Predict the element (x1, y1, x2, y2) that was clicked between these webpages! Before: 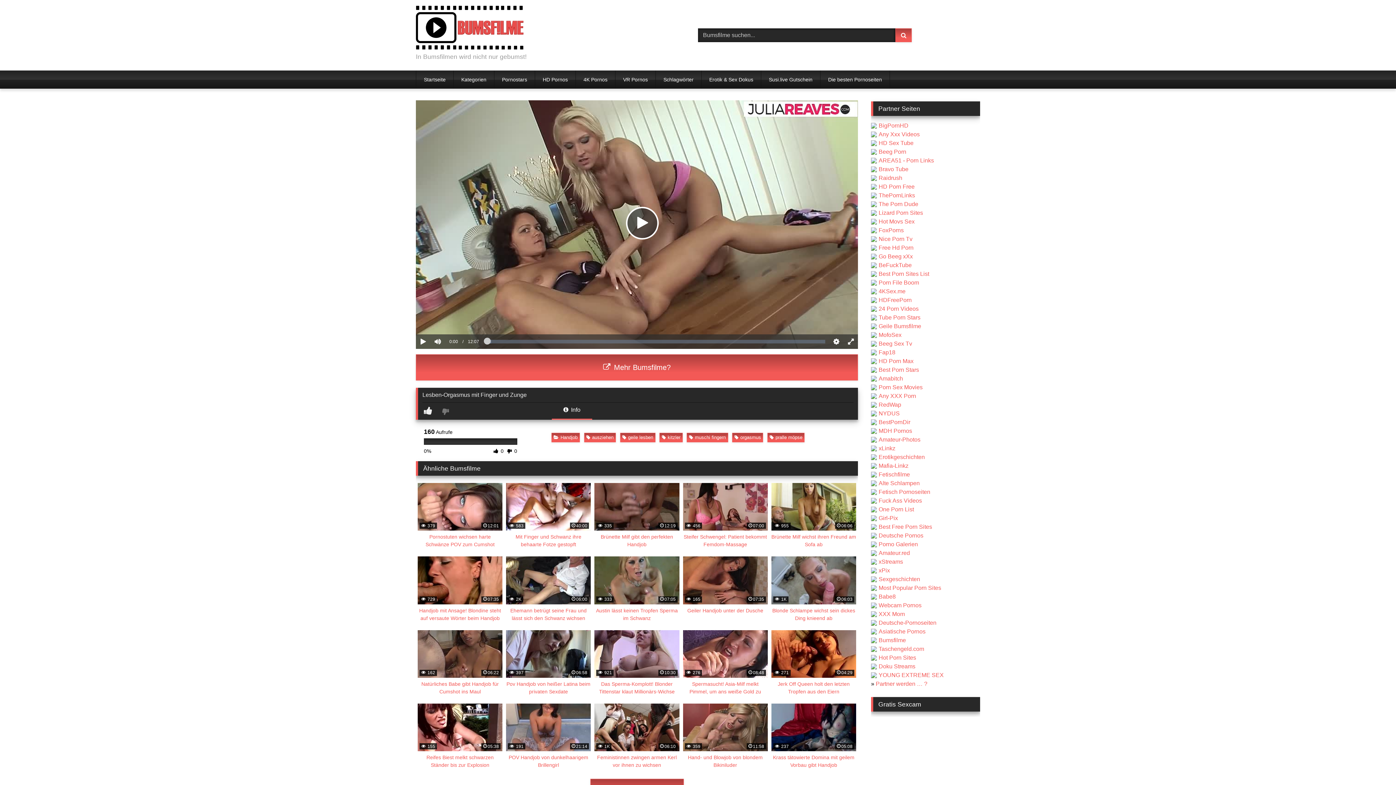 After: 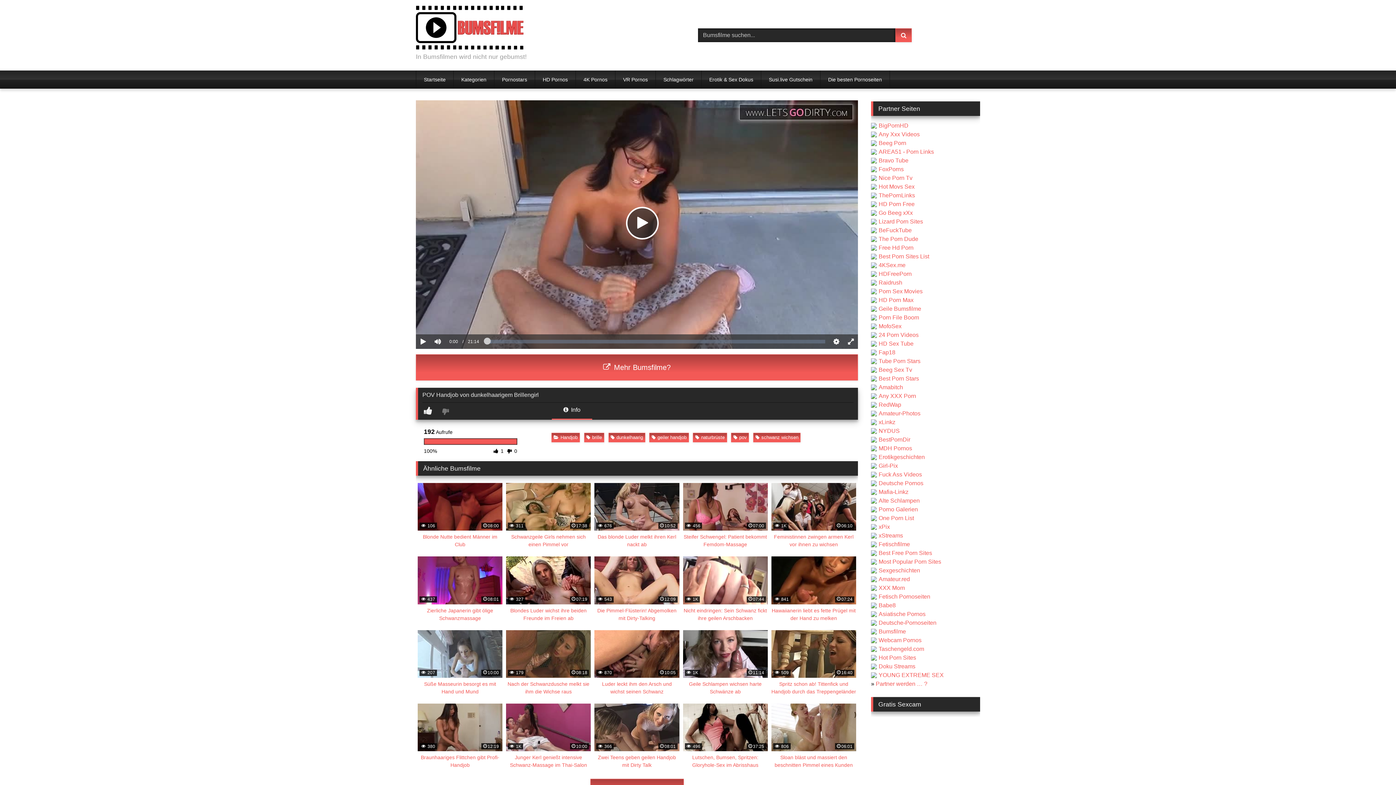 Action: label:  191
21:14
POV Handjob von dunkelhaarigem Brillengirl bbox: (506, 703, 591, 769)